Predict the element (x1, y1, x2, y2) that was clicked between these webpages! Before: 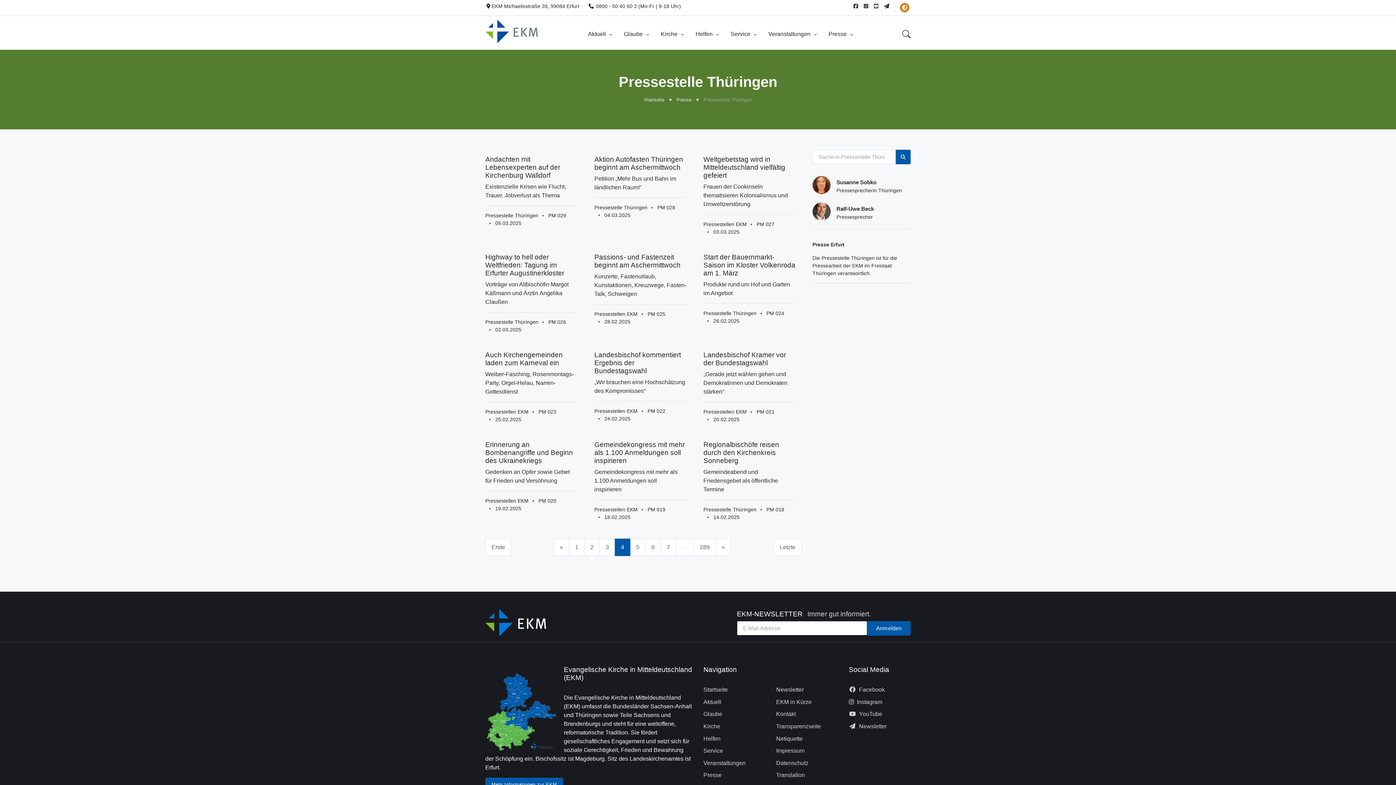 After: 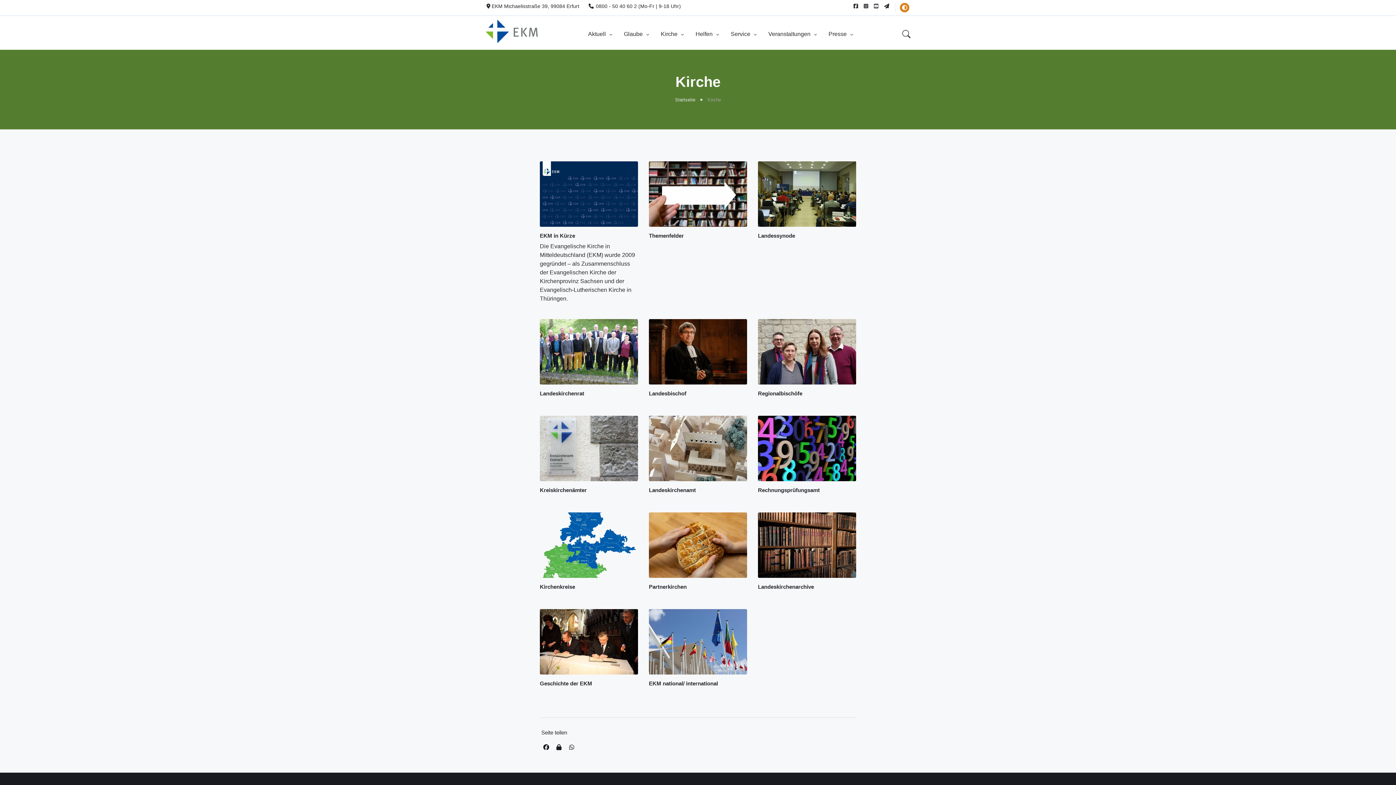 Action: label: Kirche bbox: (703, 720, 765, 733)